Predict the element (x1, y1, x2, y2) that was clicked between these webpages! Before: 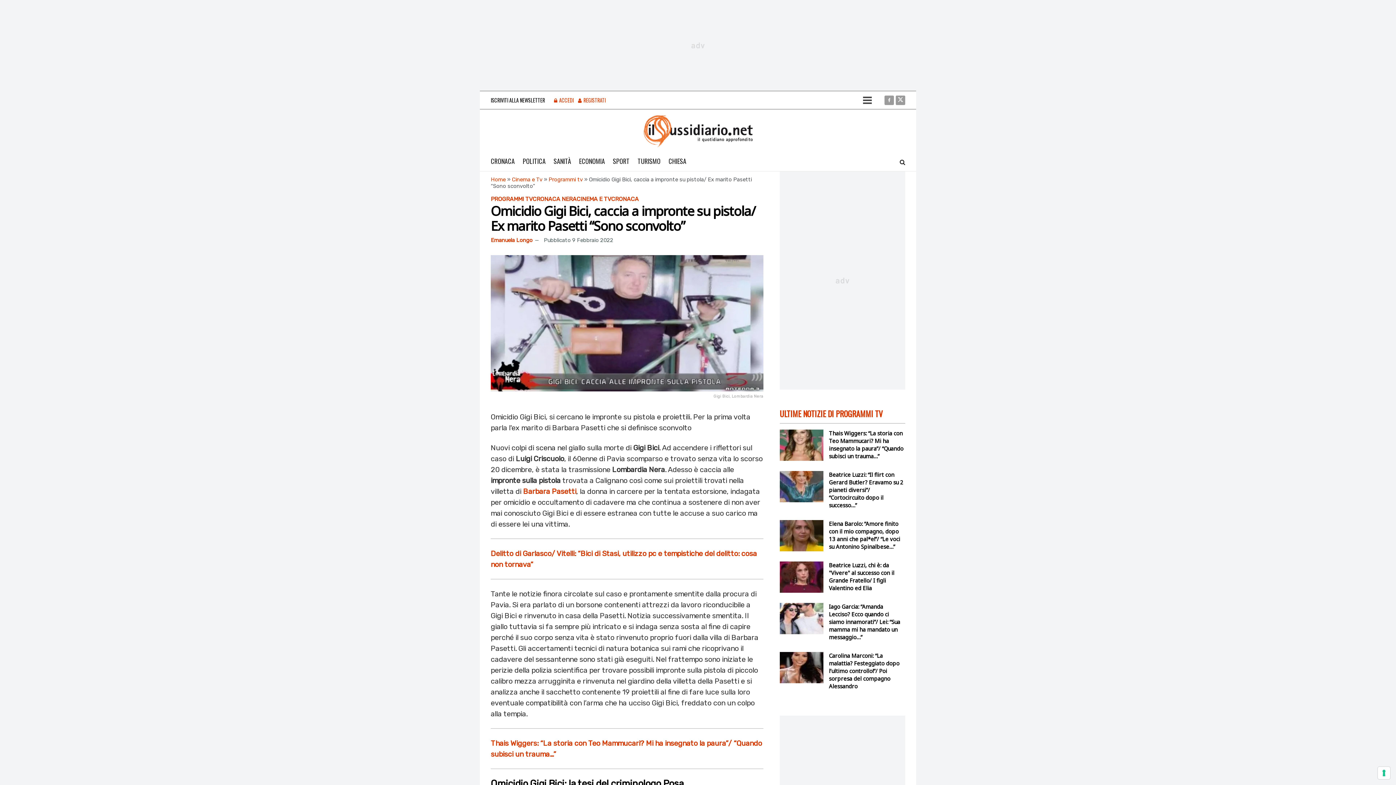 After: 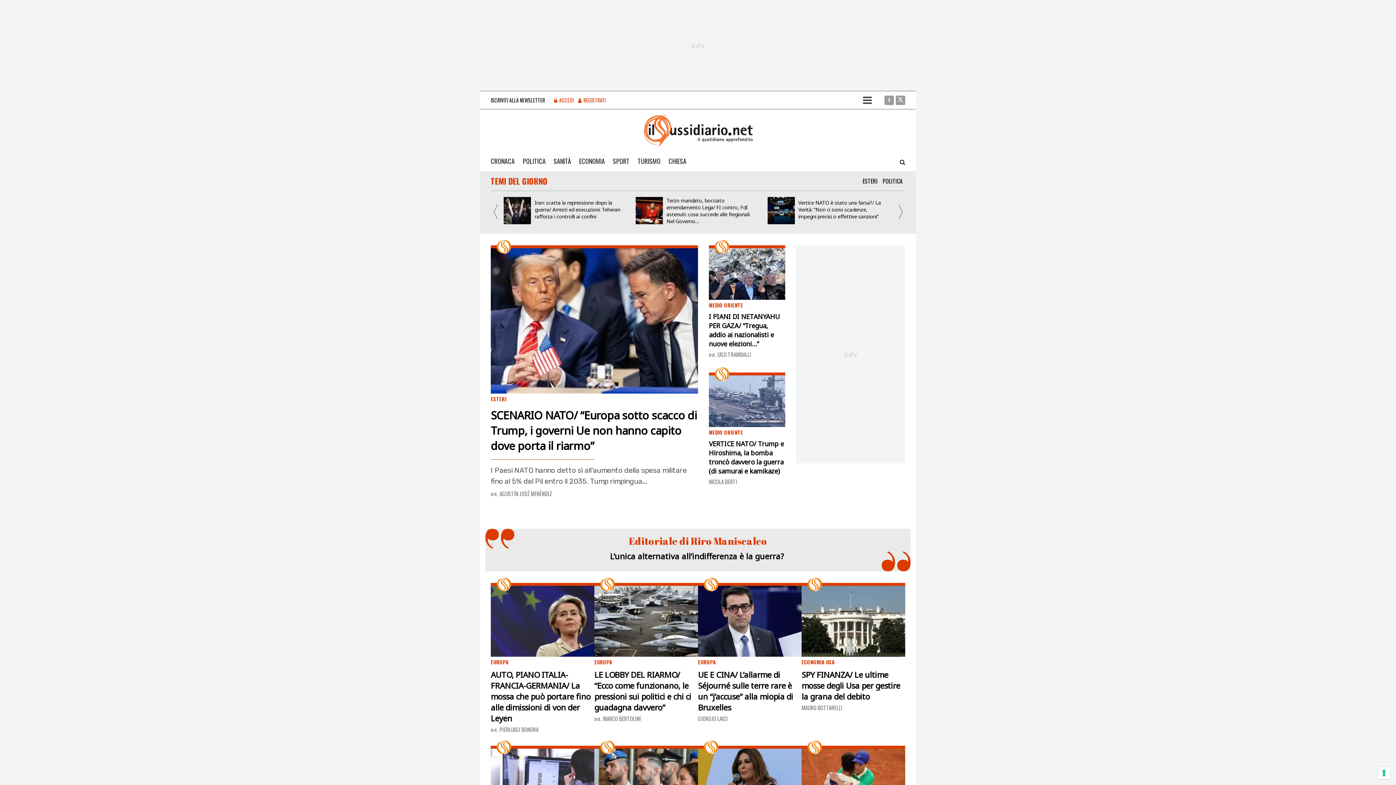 Action: bbox: (490, 176, 505, 182) label: Home